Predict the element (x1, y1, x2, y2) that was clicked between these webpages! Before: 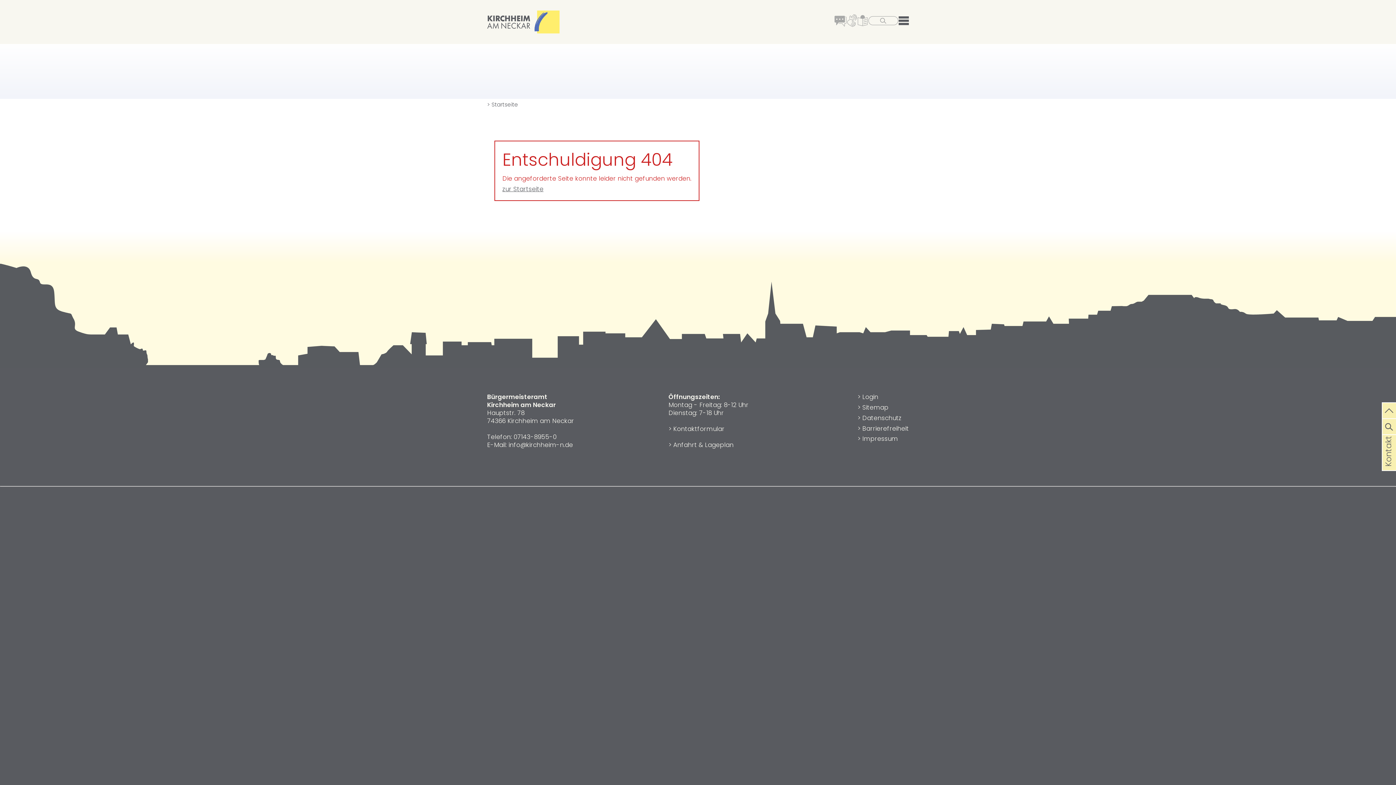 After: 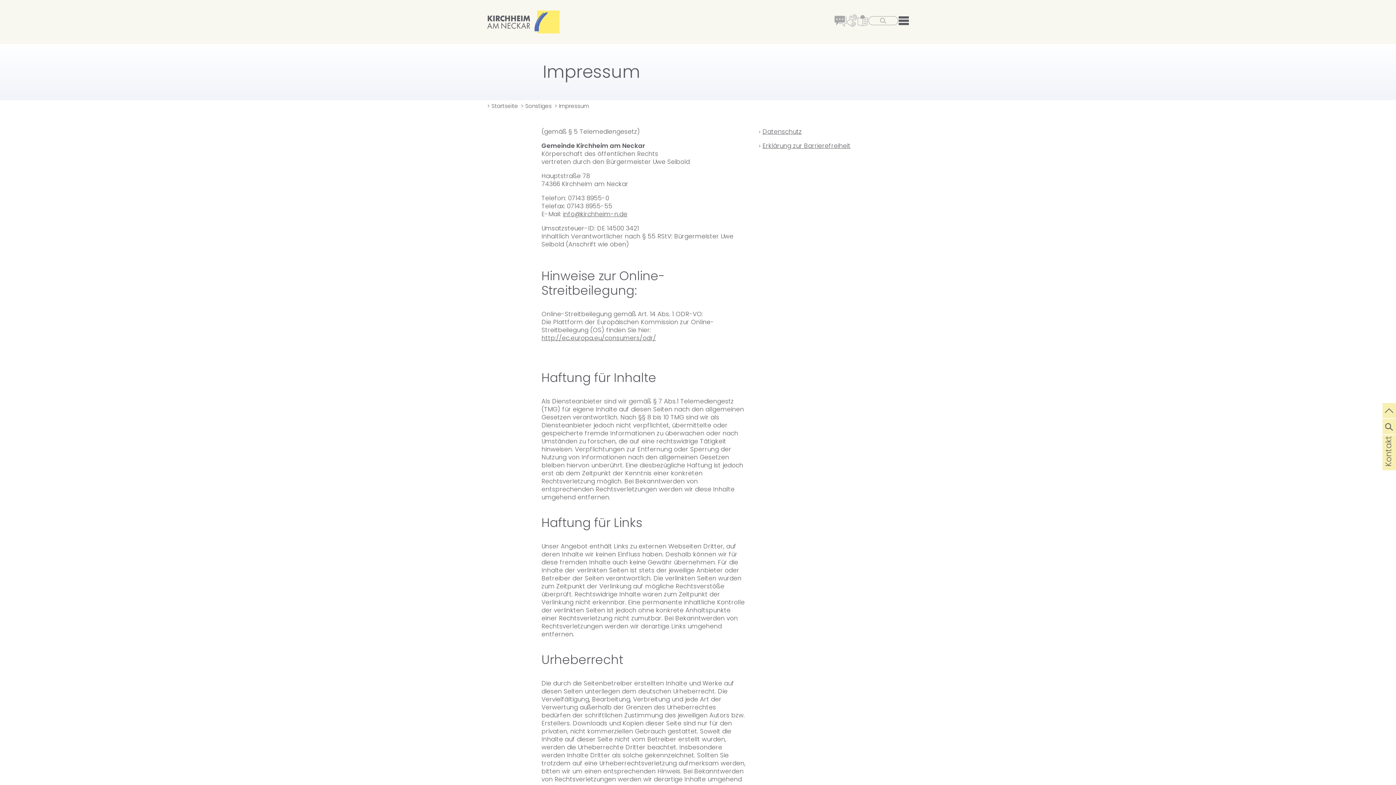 Action: label: > Impressum bbox: (857, 435, 909, 443)